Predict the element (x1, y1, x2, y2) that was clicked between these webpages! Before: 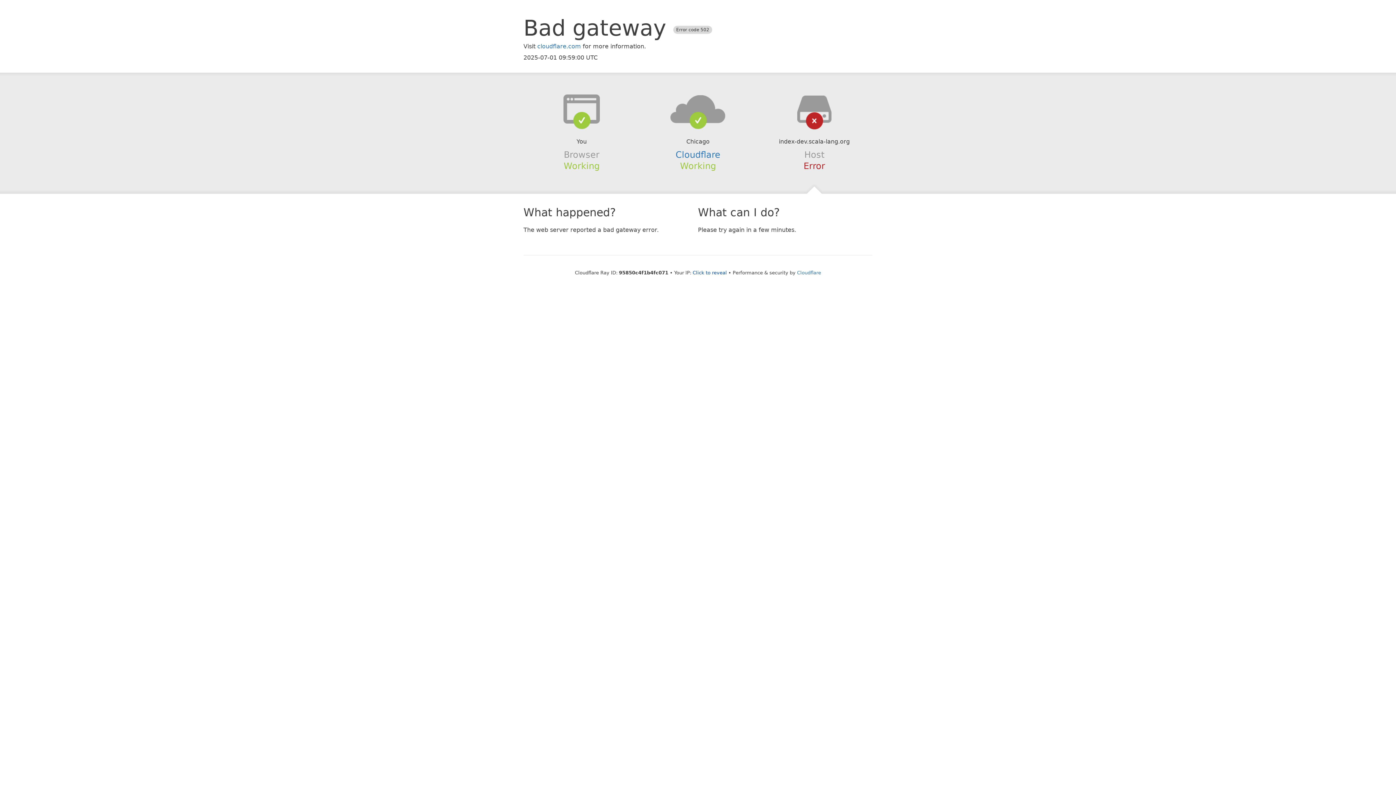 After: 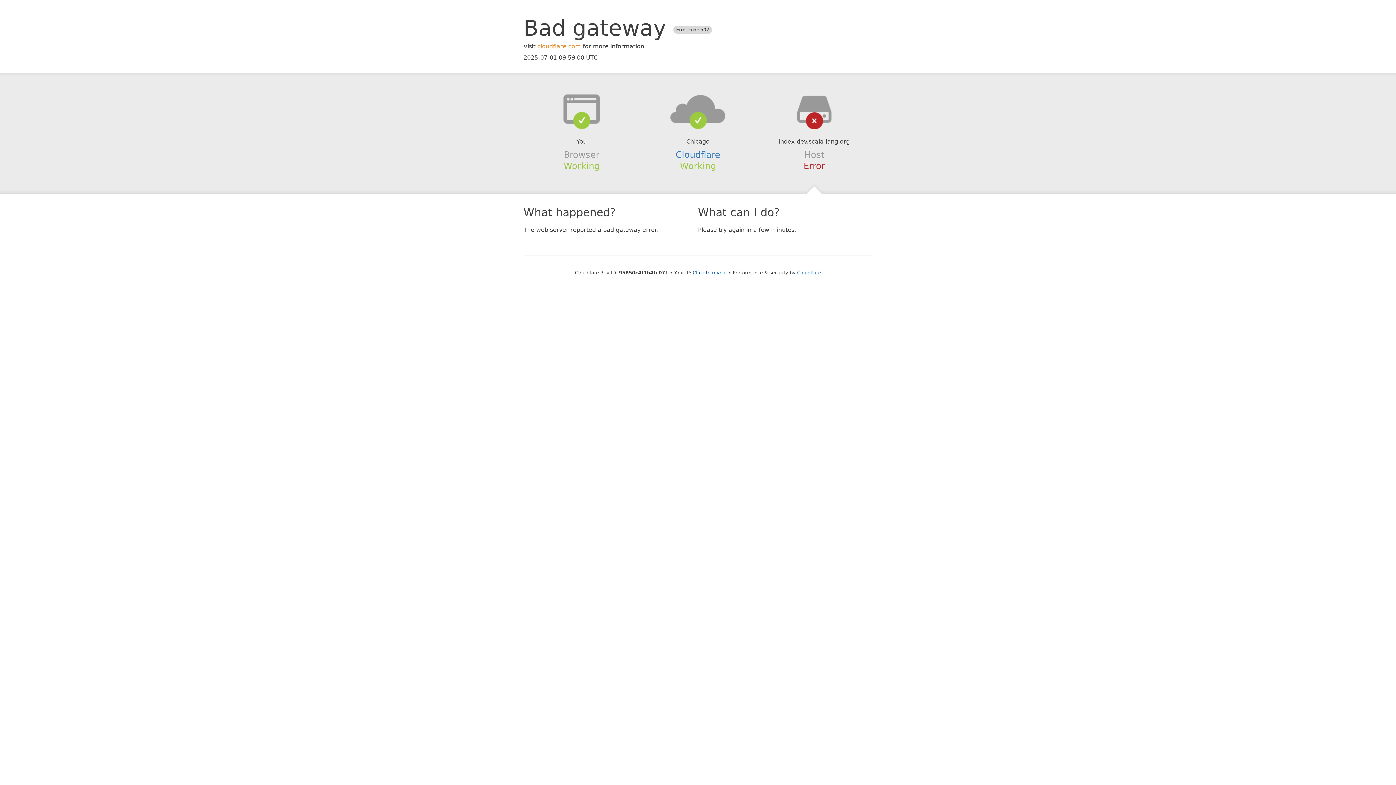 Action: label: cloudflare.com bbox: (537, 42, 581, 49)